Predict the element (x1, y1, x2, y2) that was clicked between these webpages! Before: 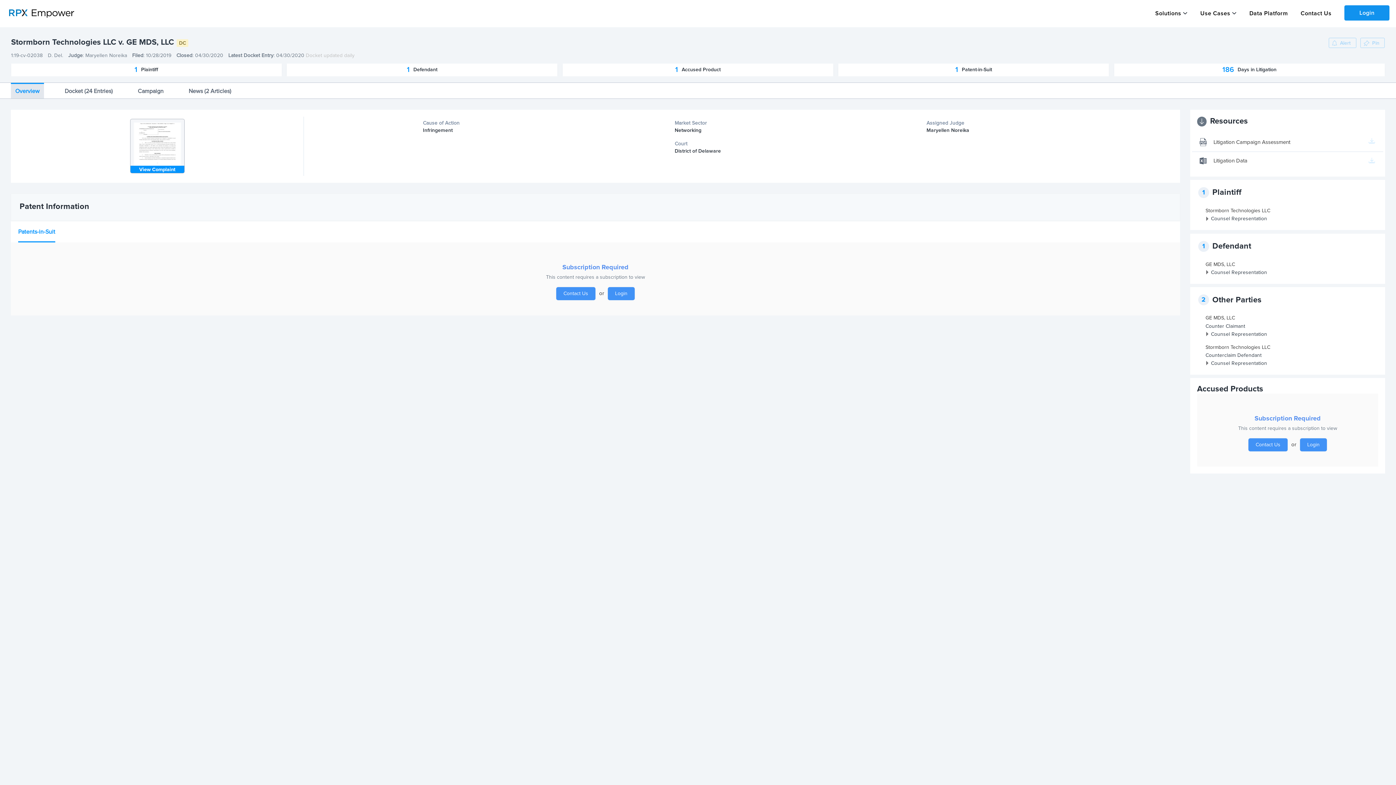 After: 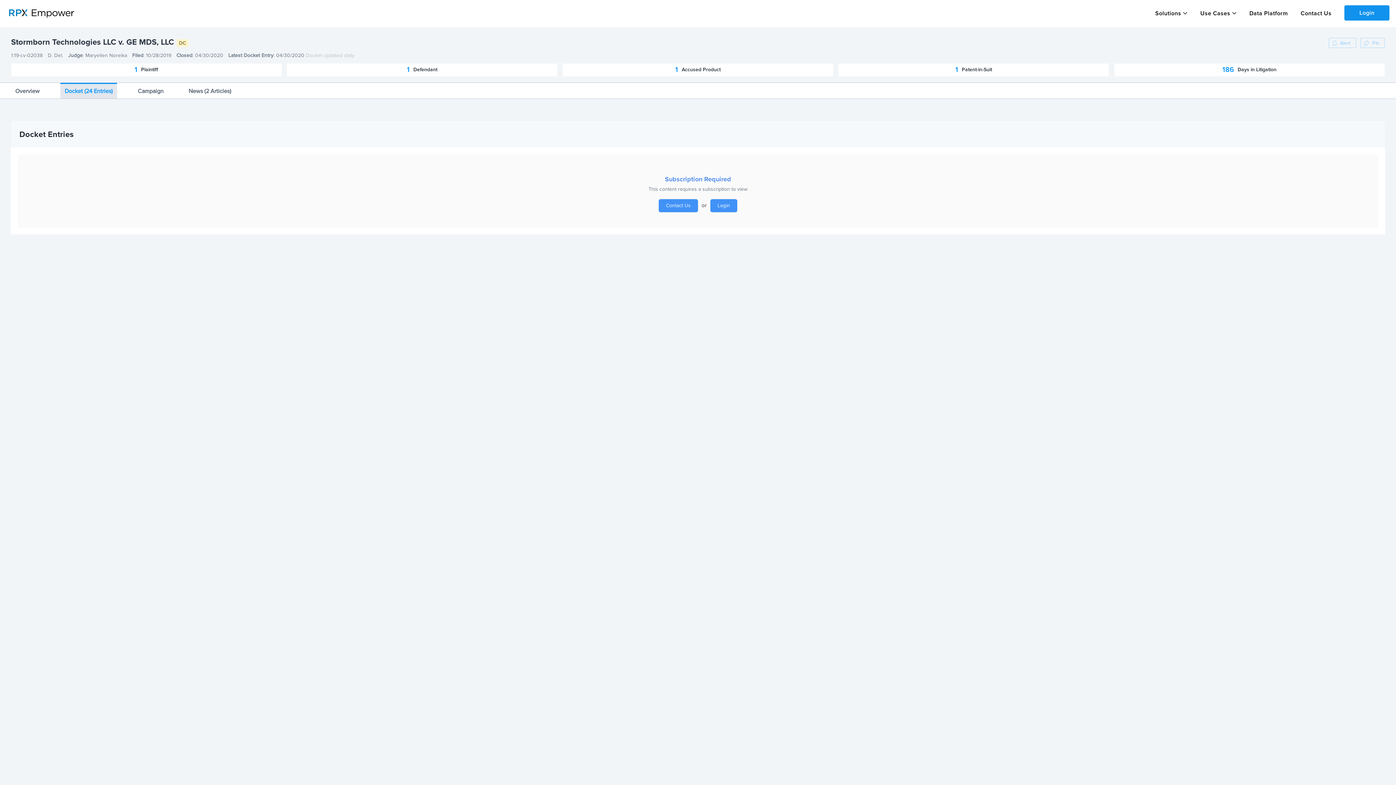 Action: label: Docket (24 Entries) bbox: (60, 83, 117, 98)